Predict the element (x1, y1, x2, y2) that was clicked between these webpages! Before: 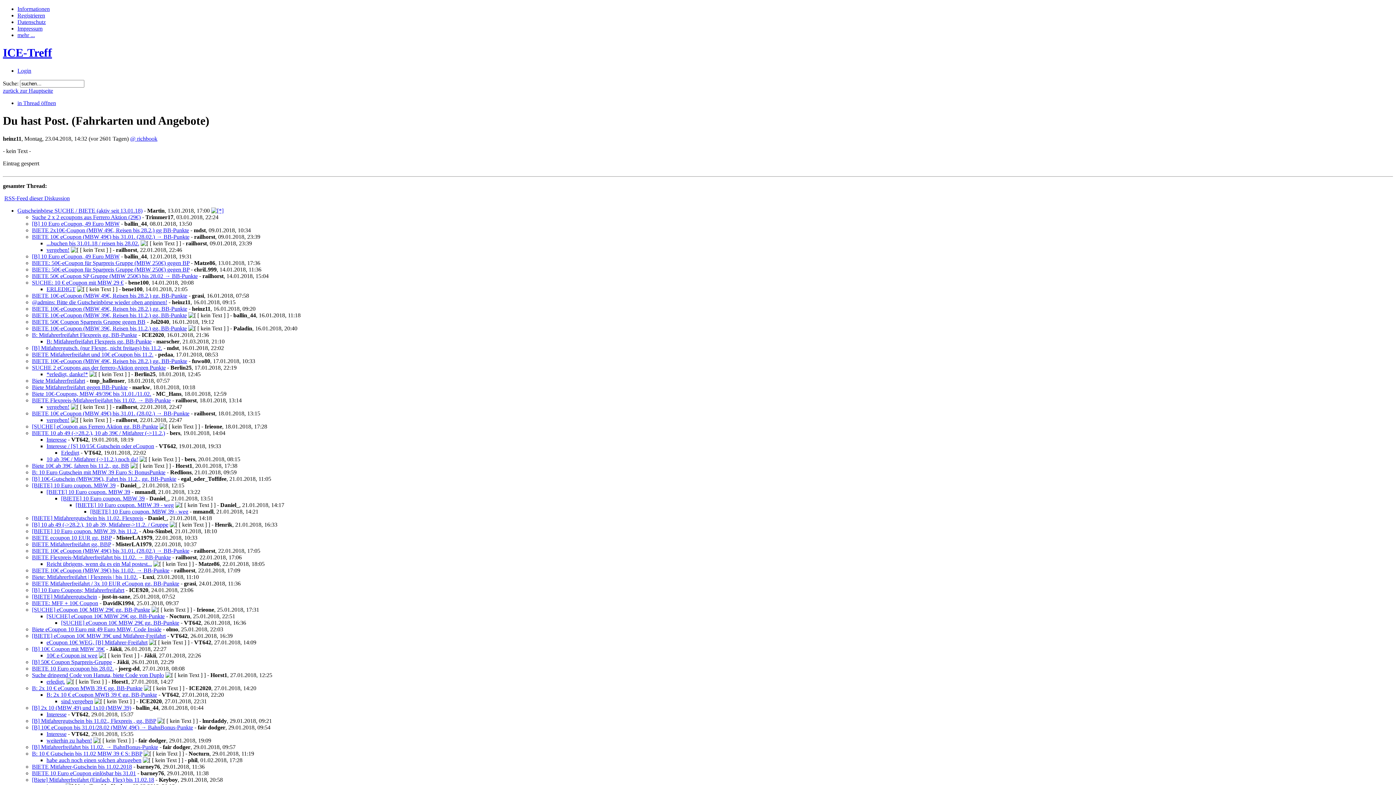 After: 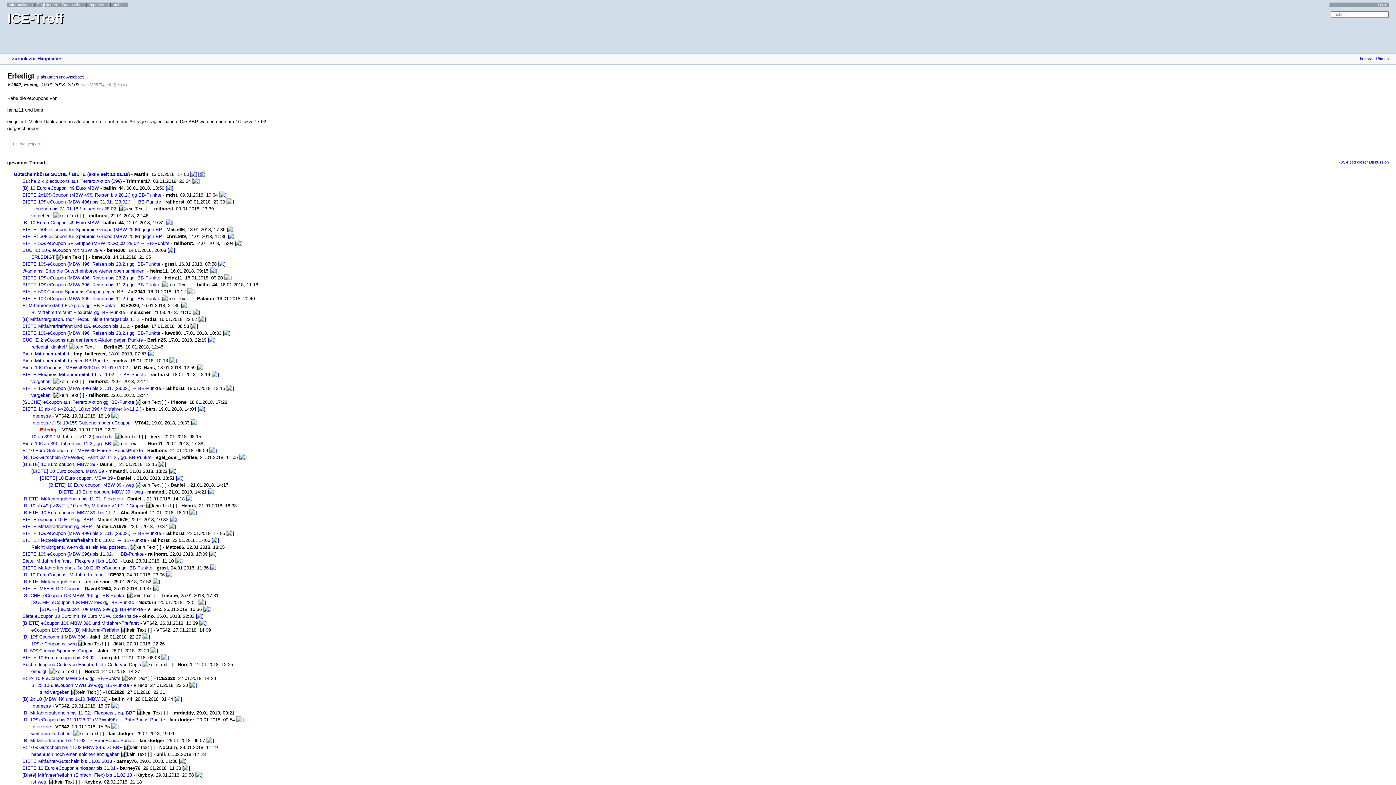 Action: bbox: (61, 449, 79, 455) label: Erledigt